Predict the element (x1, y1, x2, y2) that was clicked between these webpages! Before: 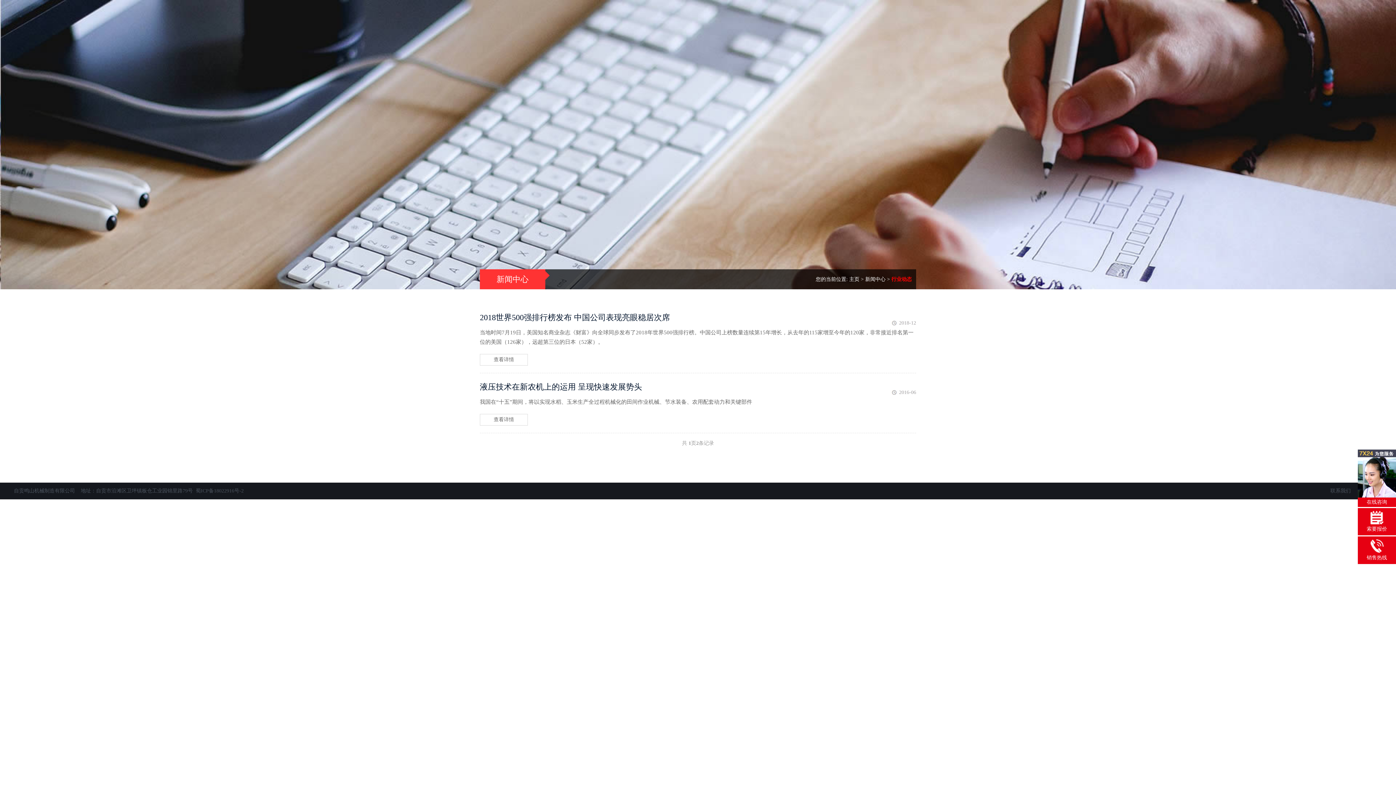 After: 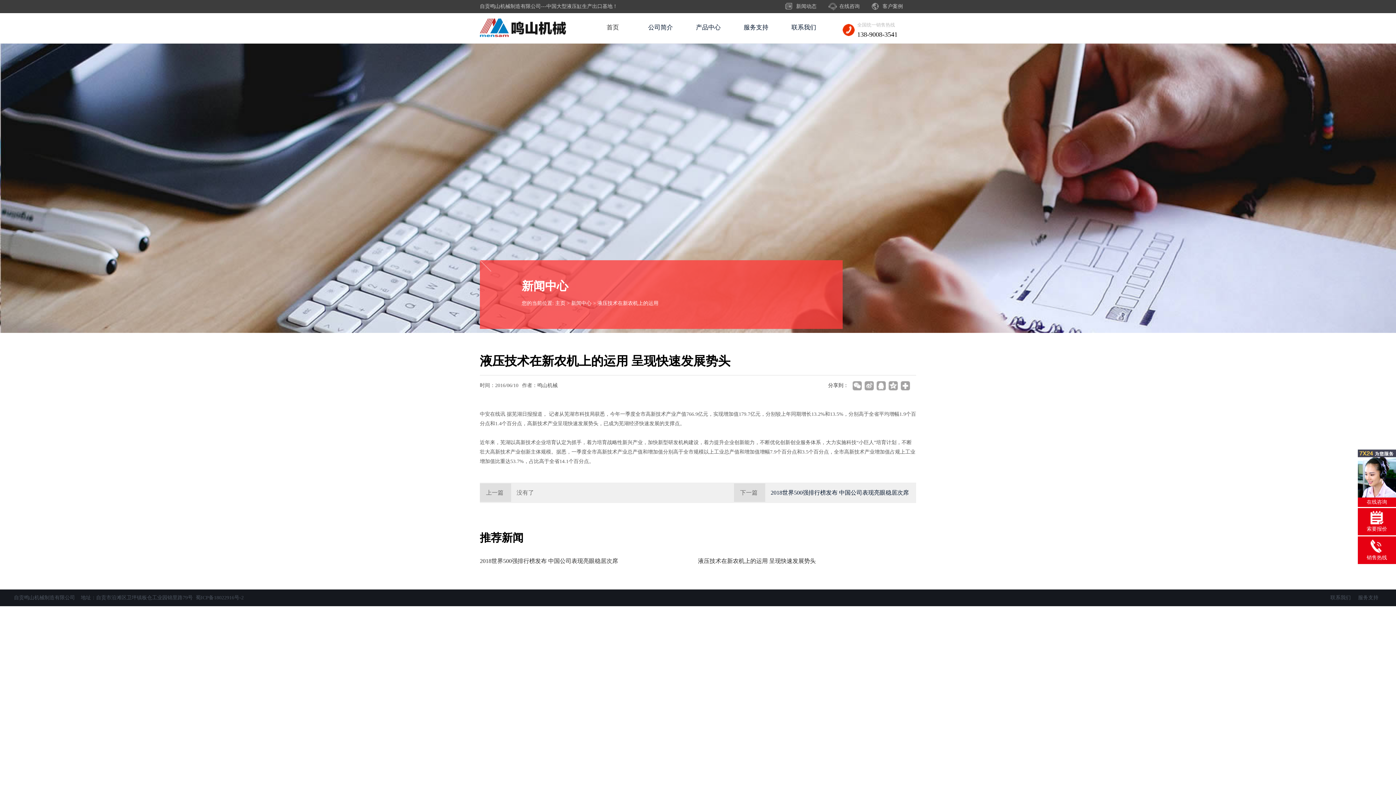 Action: bbox: (480, 382, 642, 391) label: 液压技术在新农机上的运用 呈现快速发展势头